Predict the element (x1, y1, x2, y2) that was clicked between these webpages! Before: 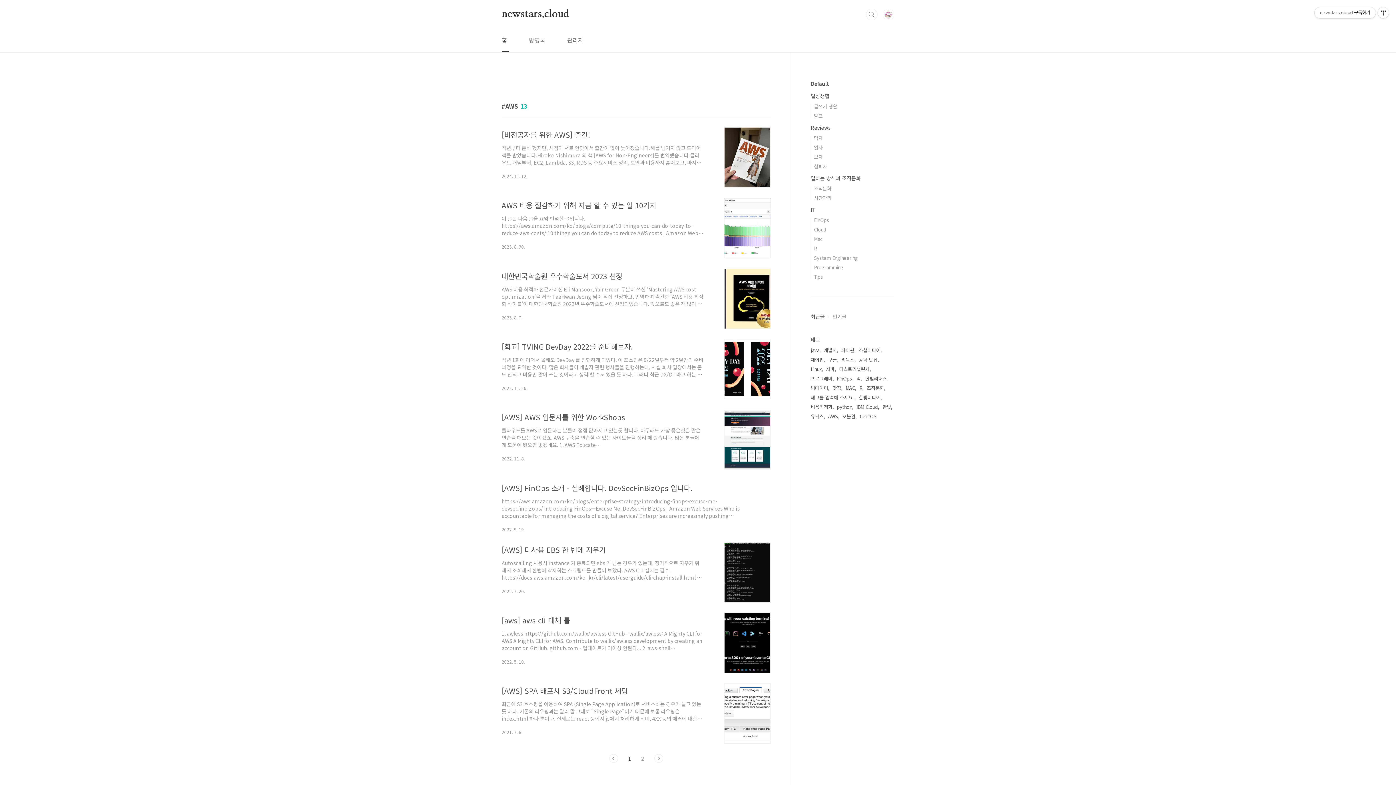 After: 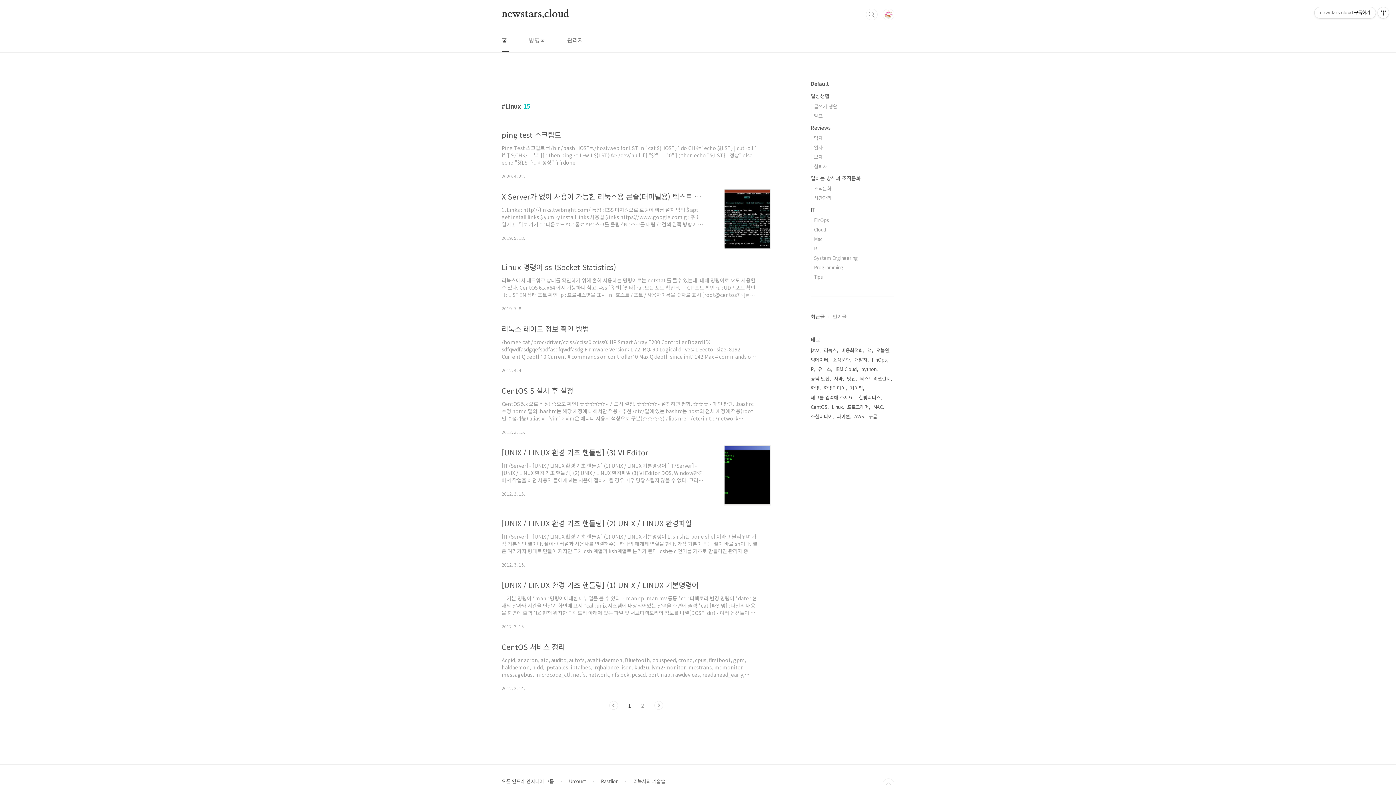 Action: label: Linux bbox: (810, 364, 823, 374)